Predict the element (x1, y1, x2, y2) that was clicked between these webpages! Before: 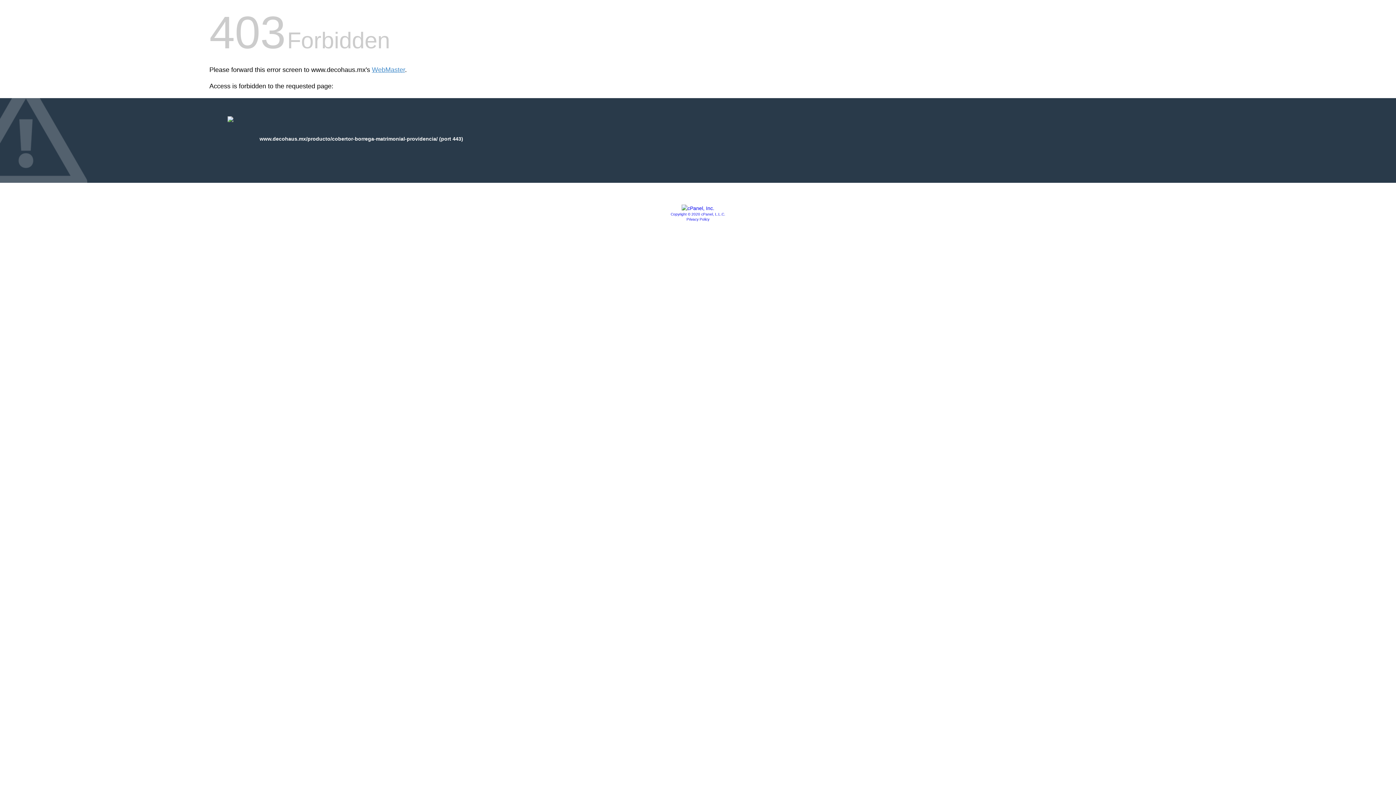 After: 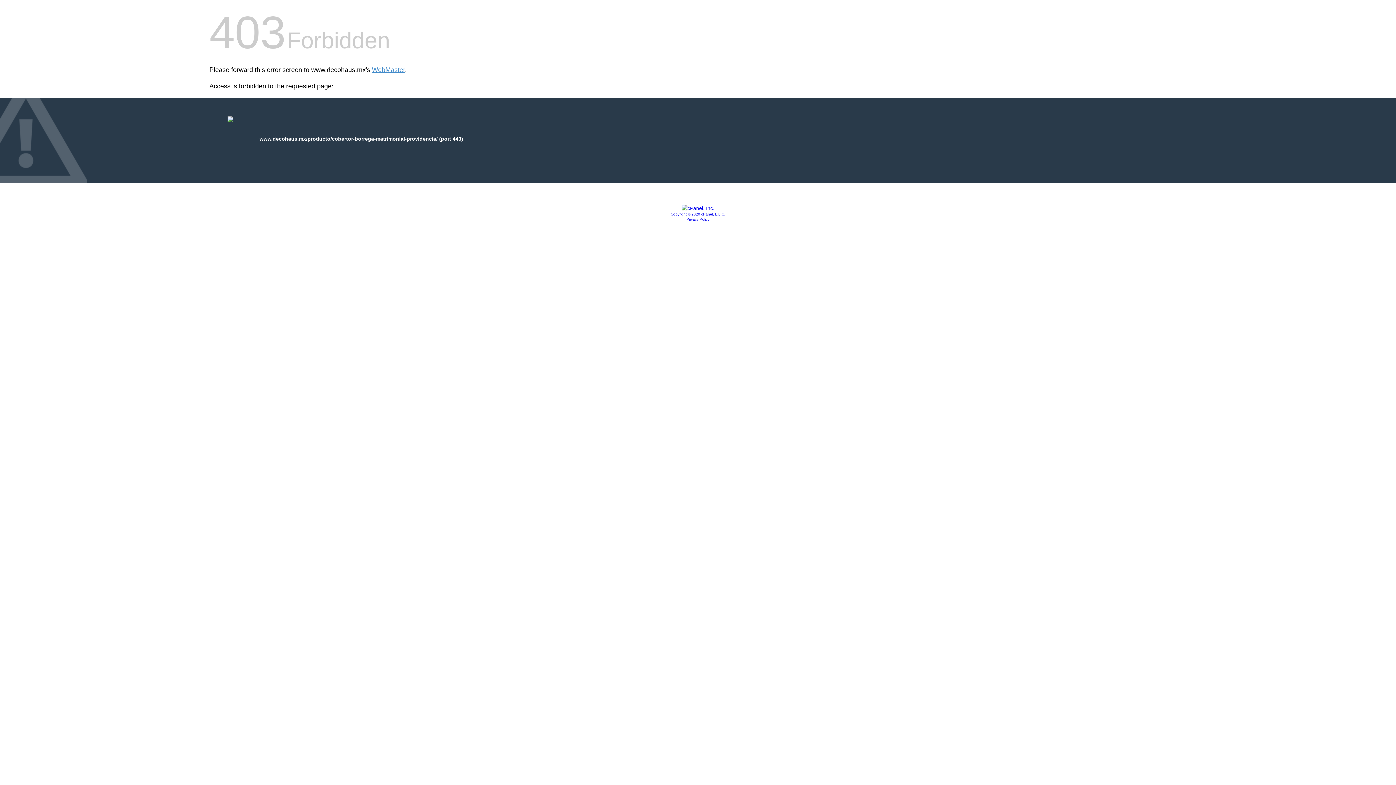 Action: label: Privacy Policy bbox: (686, 217, 709, 221)